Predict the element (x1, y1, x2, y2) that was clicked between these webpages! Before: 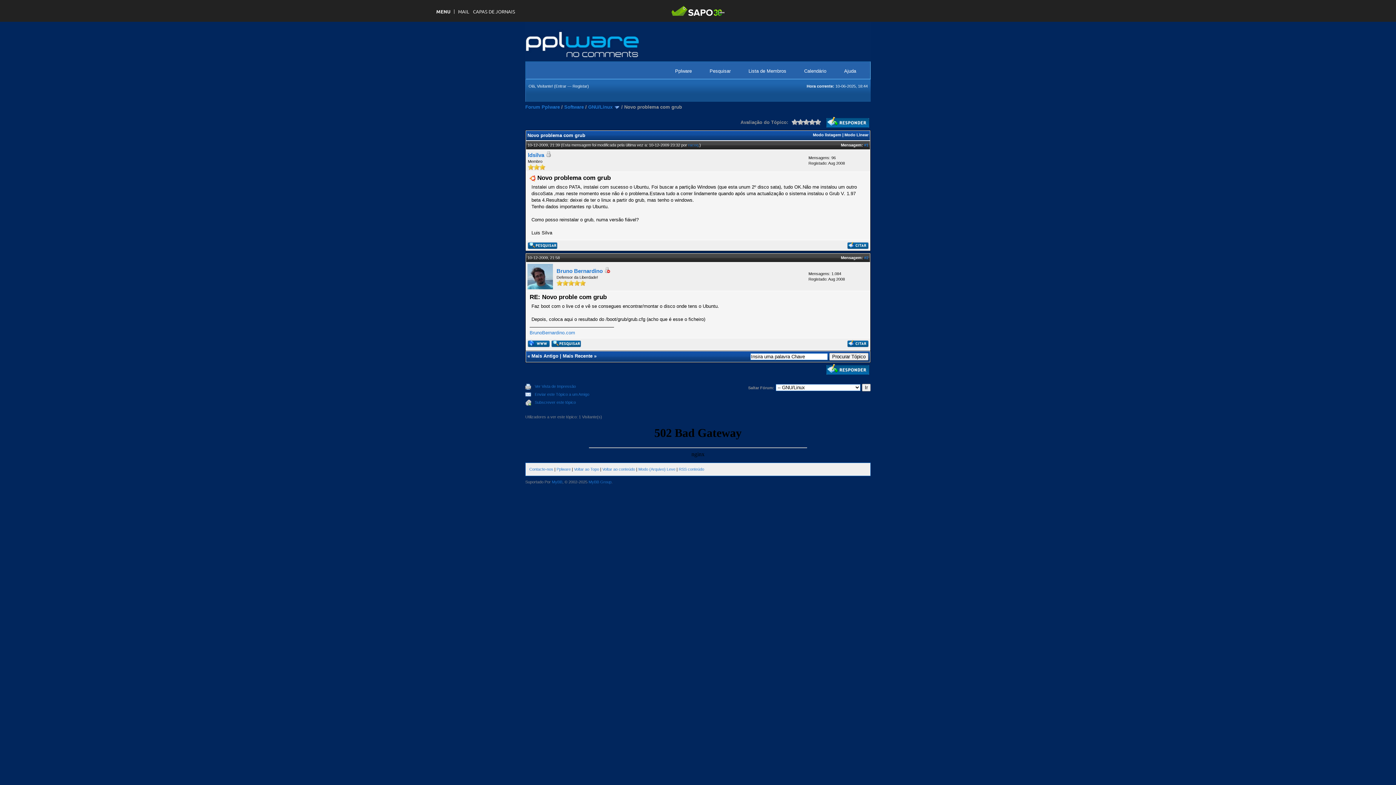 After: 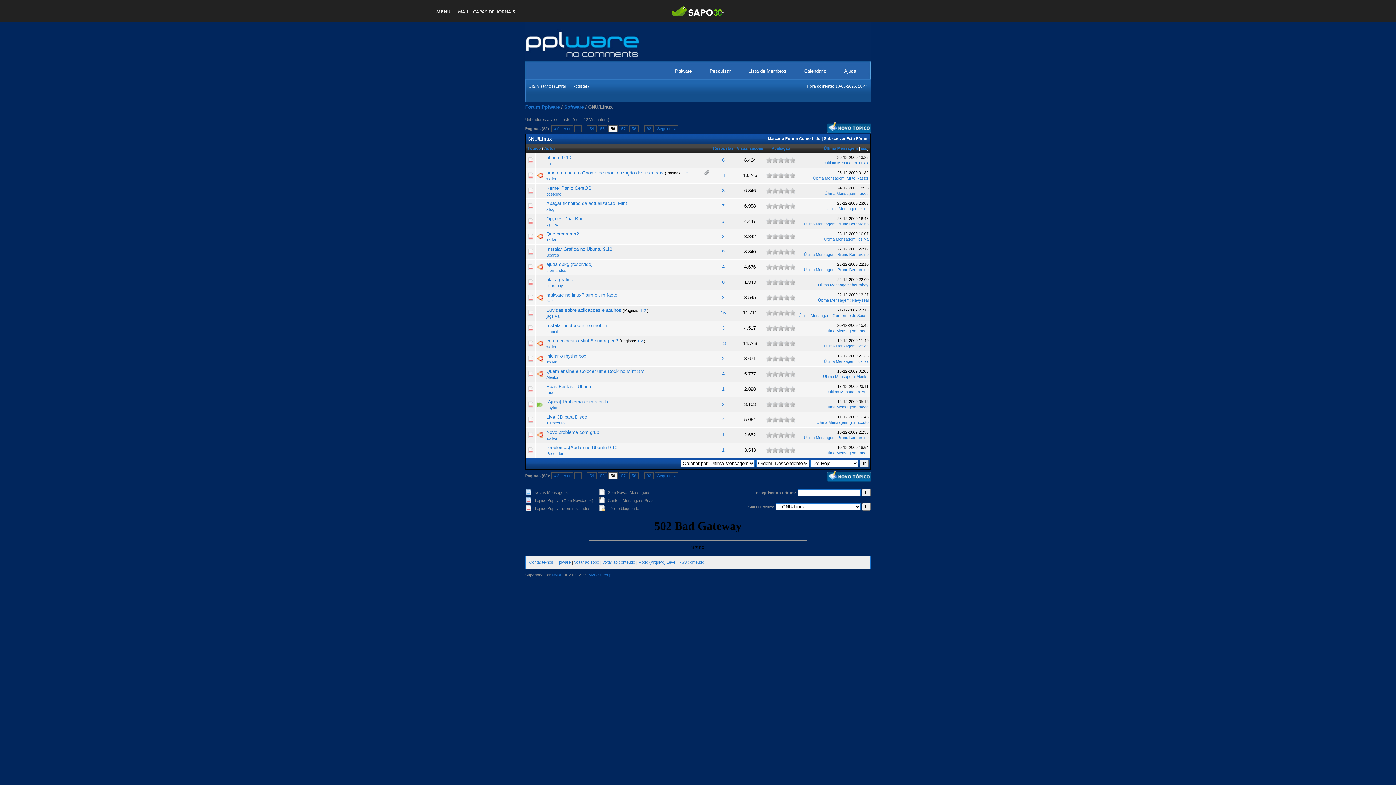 Action: label: GNU/Linux bbox: (588, 104, 612, 109)